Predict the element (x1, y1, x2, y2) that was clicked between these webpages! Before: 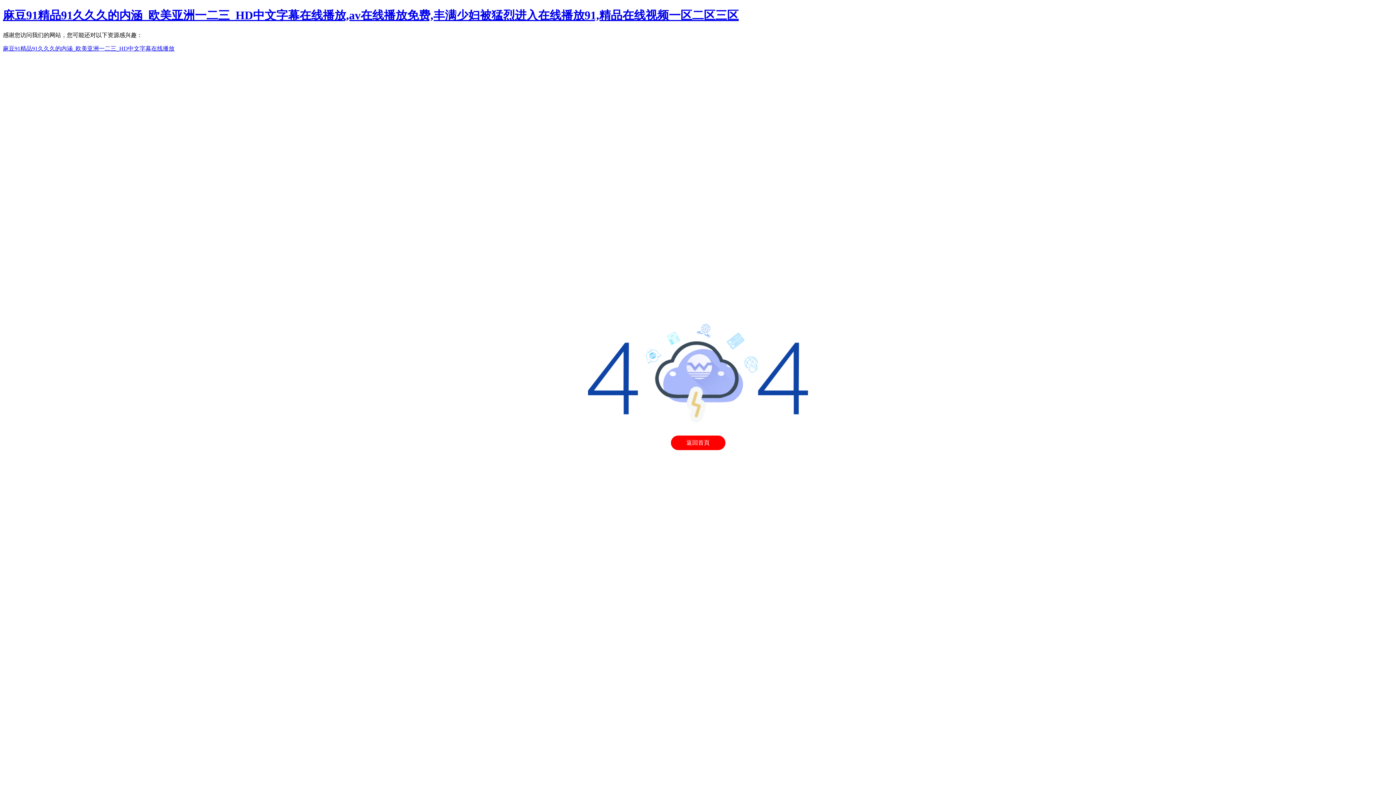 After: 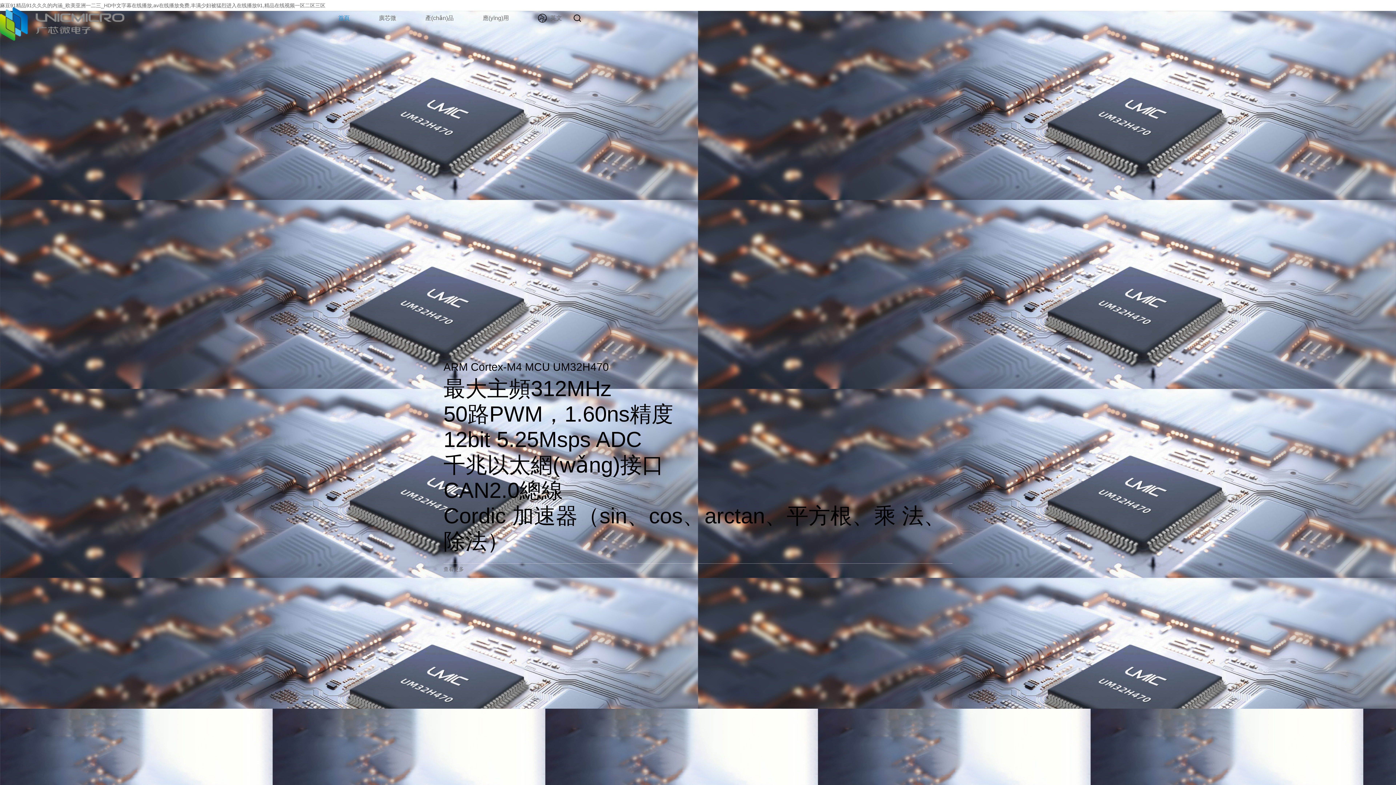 Action: label: 麻豆91精品91久久久的内涵_欧美亚洲一二三_HD中文字幕在线播放,av在线播放免费,丰满少妇被猛烈进入在线播放91,精品在线视频一区二区三区 bbox: (2, 8, 738, 21)